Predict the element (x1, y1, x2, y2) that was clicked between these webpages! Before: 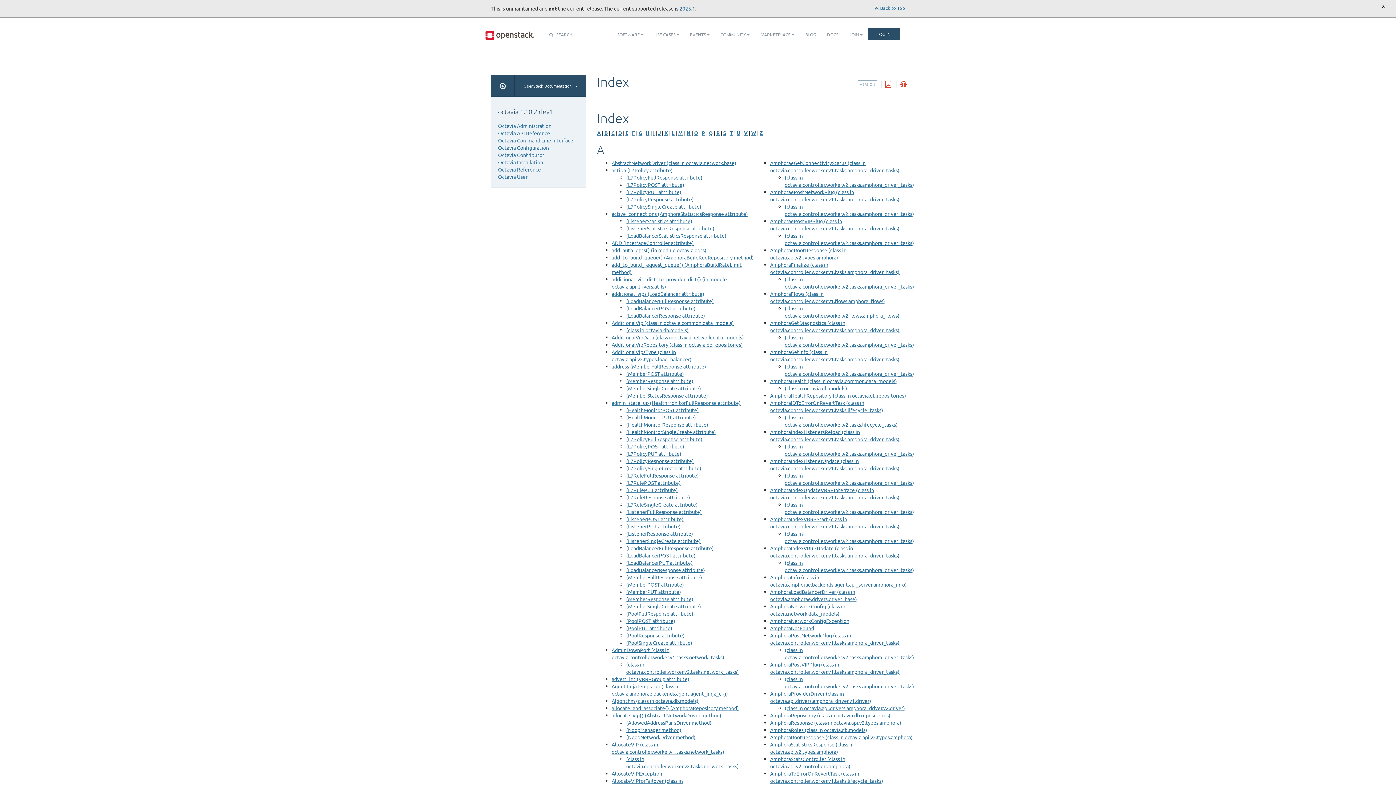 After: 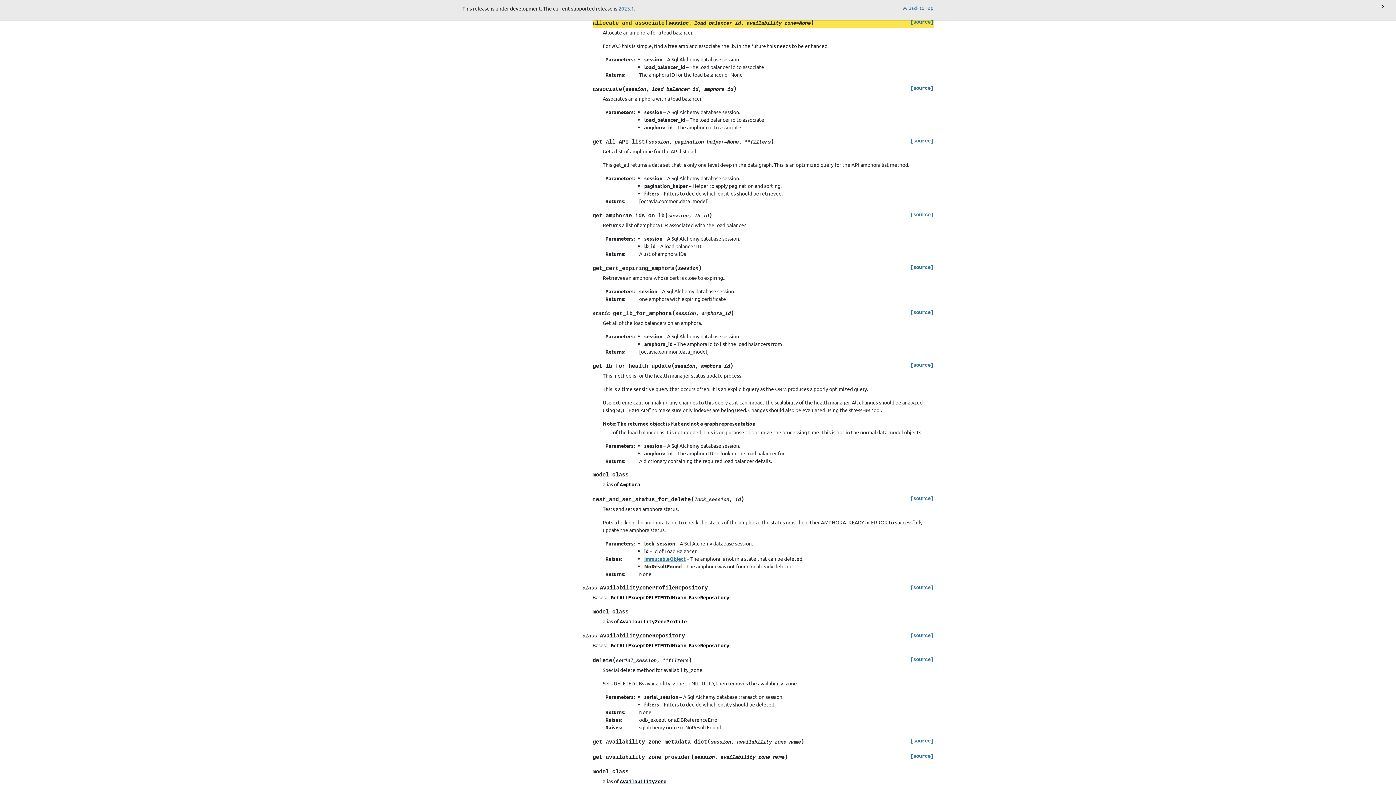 Action: label: allocate_and_associate() (AmphoraRepository method) bbox: (611, 705, 739, 711)